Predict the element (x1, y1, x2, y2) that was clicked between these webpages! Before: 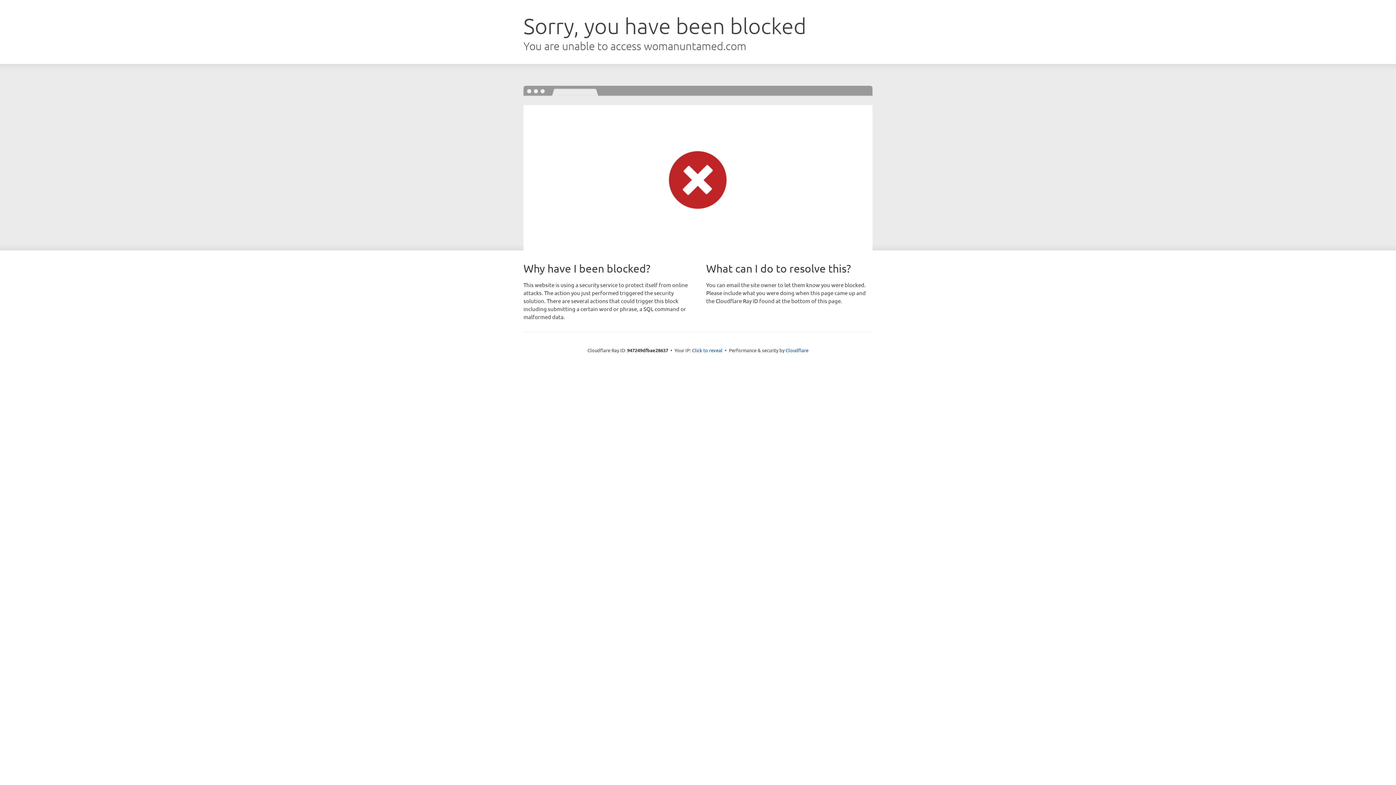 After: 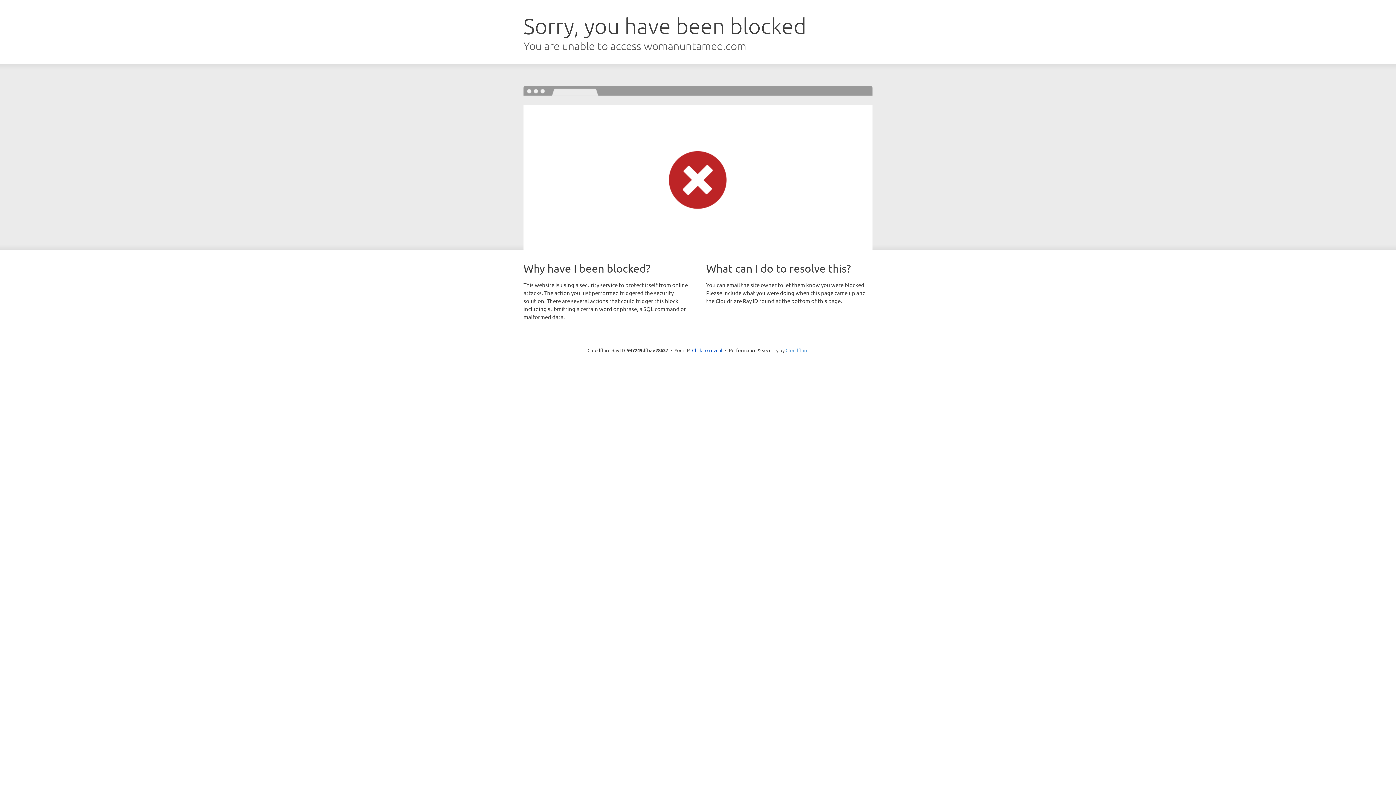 Action: label: Cloudflare bbox: (785, 347, 808, 353)